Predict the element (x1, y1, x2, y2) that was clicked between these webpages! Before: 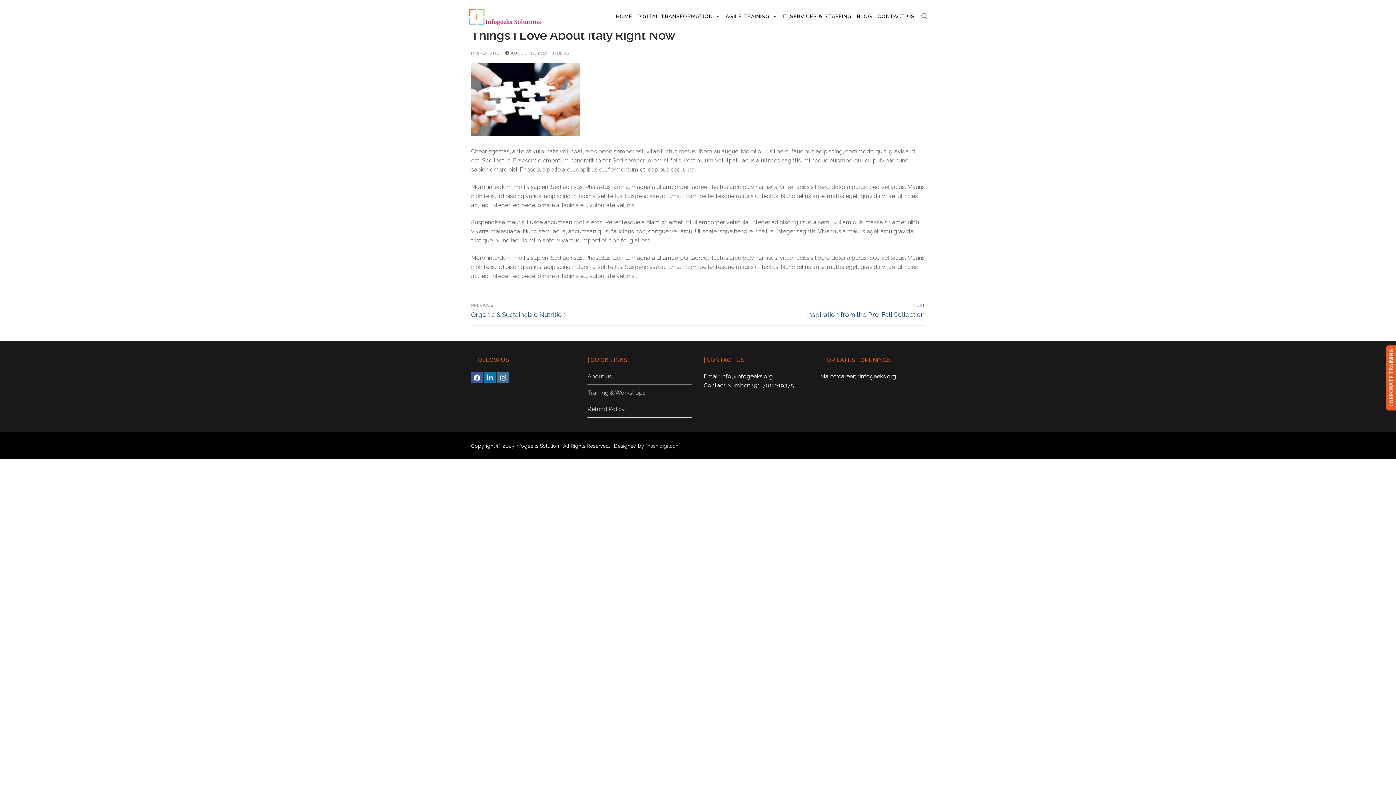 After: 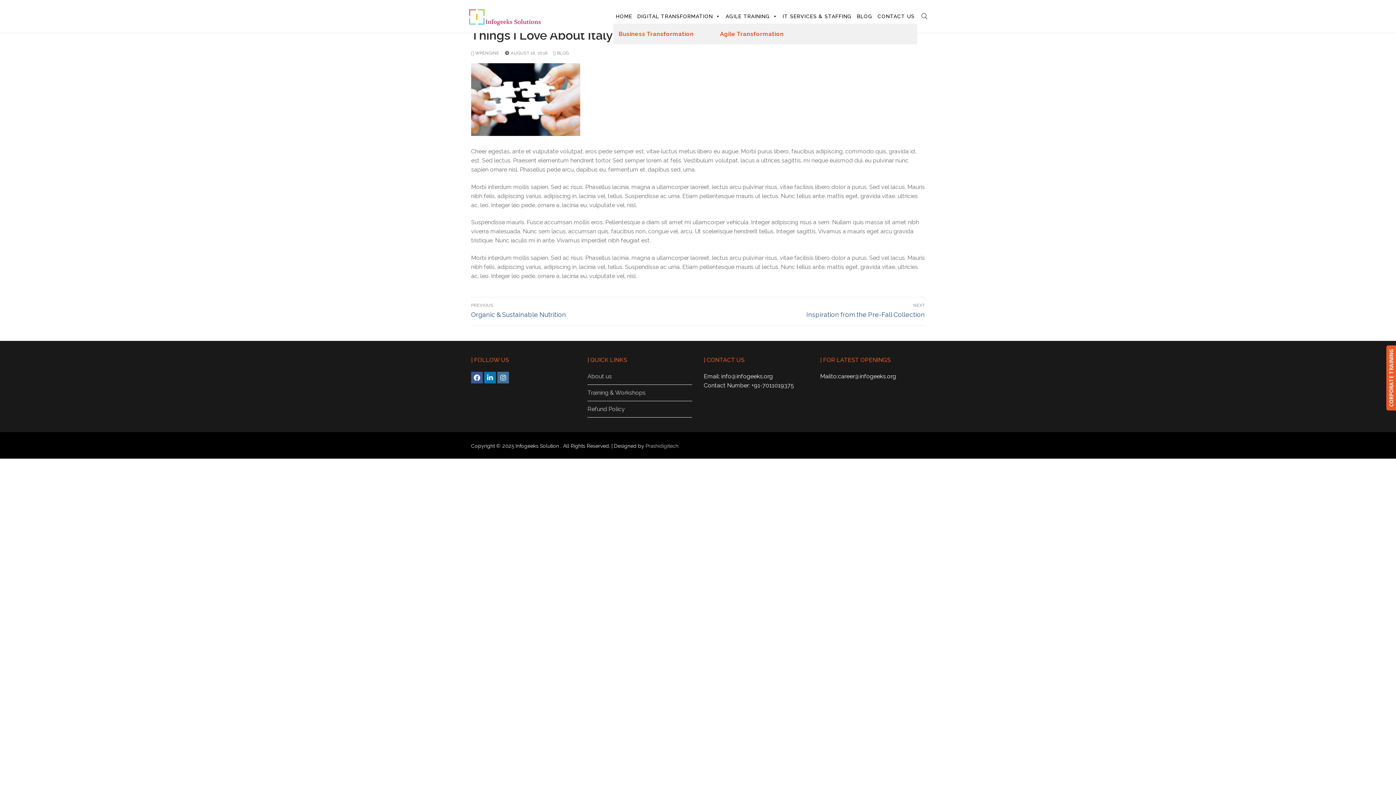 Action: bbox: (634, 9, 723, 23) label: DIGITAL TRANSFORMATION